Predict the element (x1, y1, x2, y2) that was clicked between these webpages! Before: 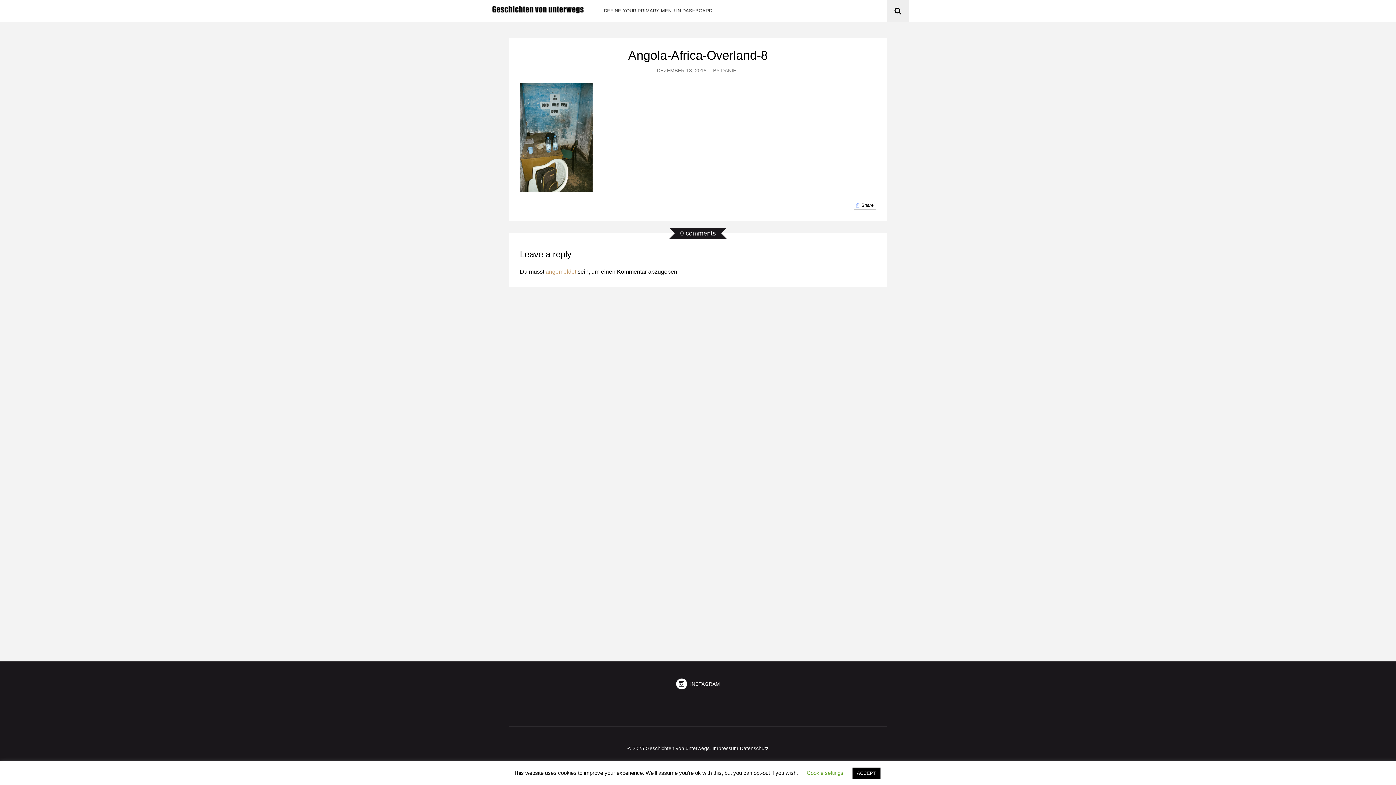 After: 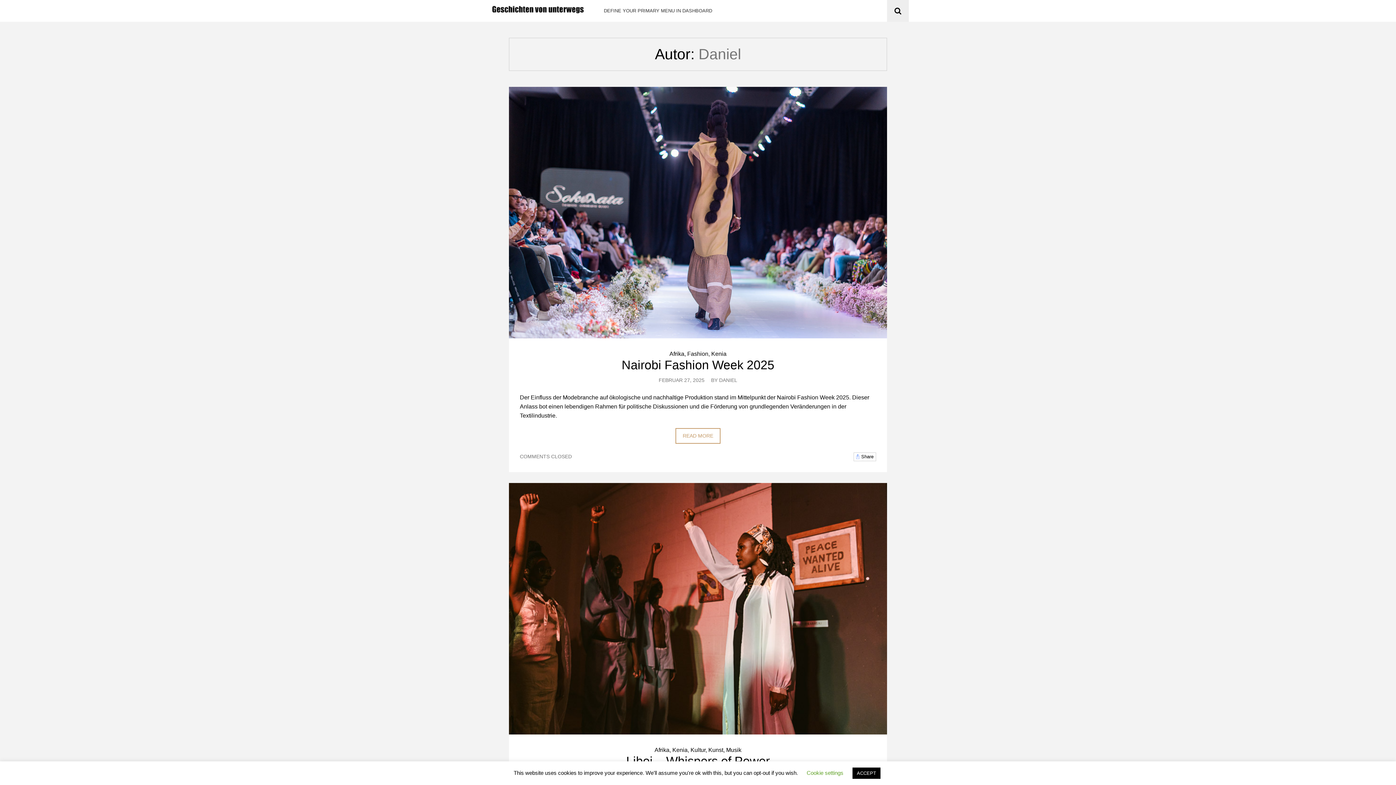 Action: bbox: (721, 67, 739, 73) label: DANIEL